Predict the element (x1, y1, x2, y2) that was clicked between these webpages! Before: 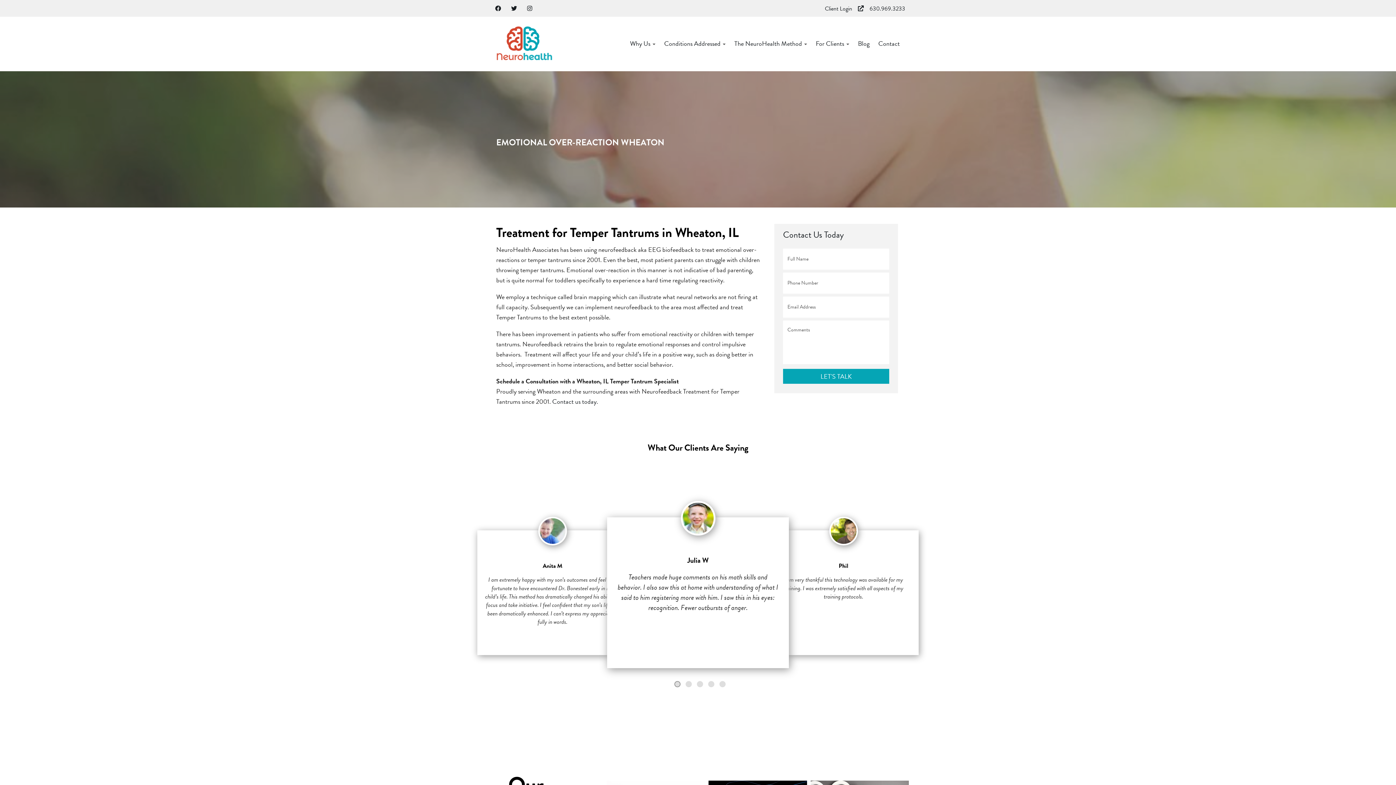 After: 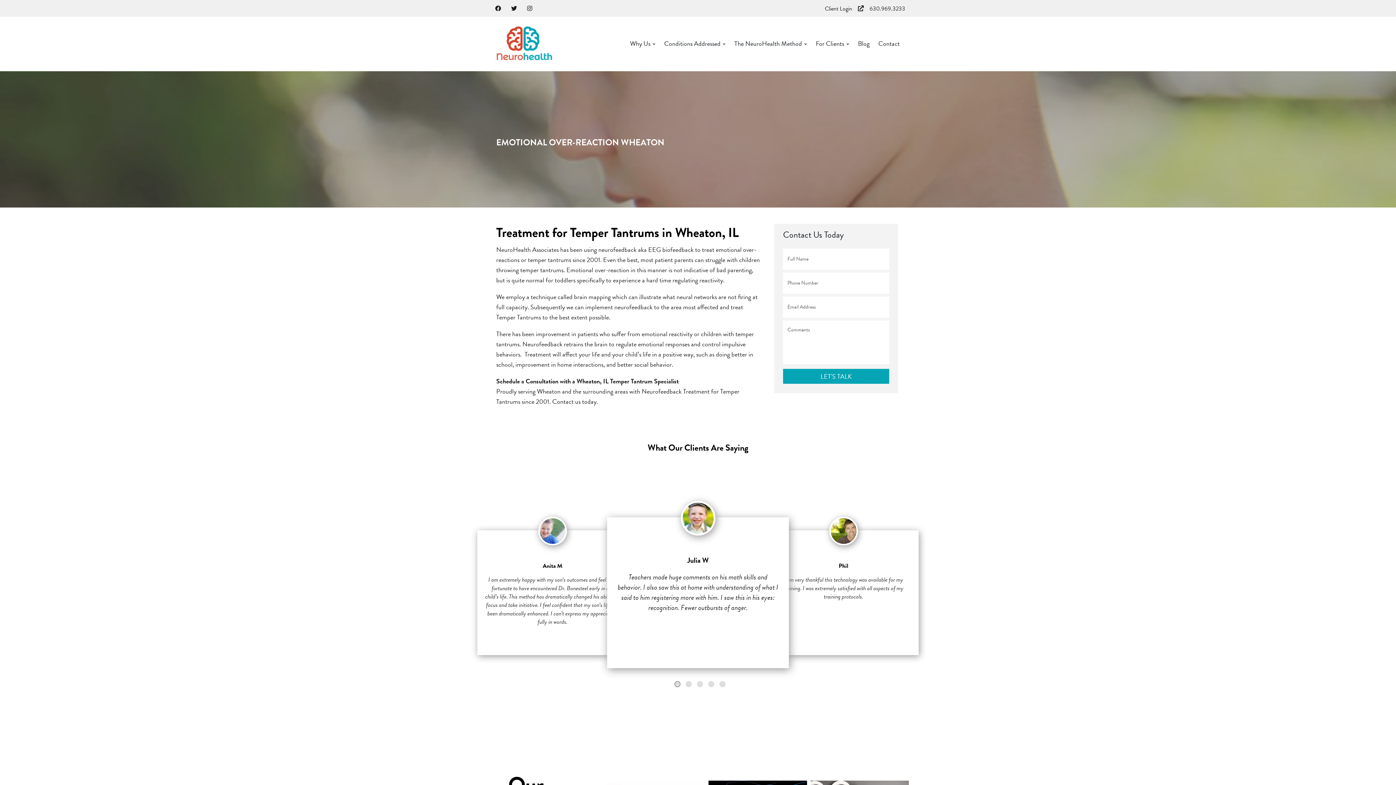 Action: bbox: (878, 38, 900, 48) label: Contact